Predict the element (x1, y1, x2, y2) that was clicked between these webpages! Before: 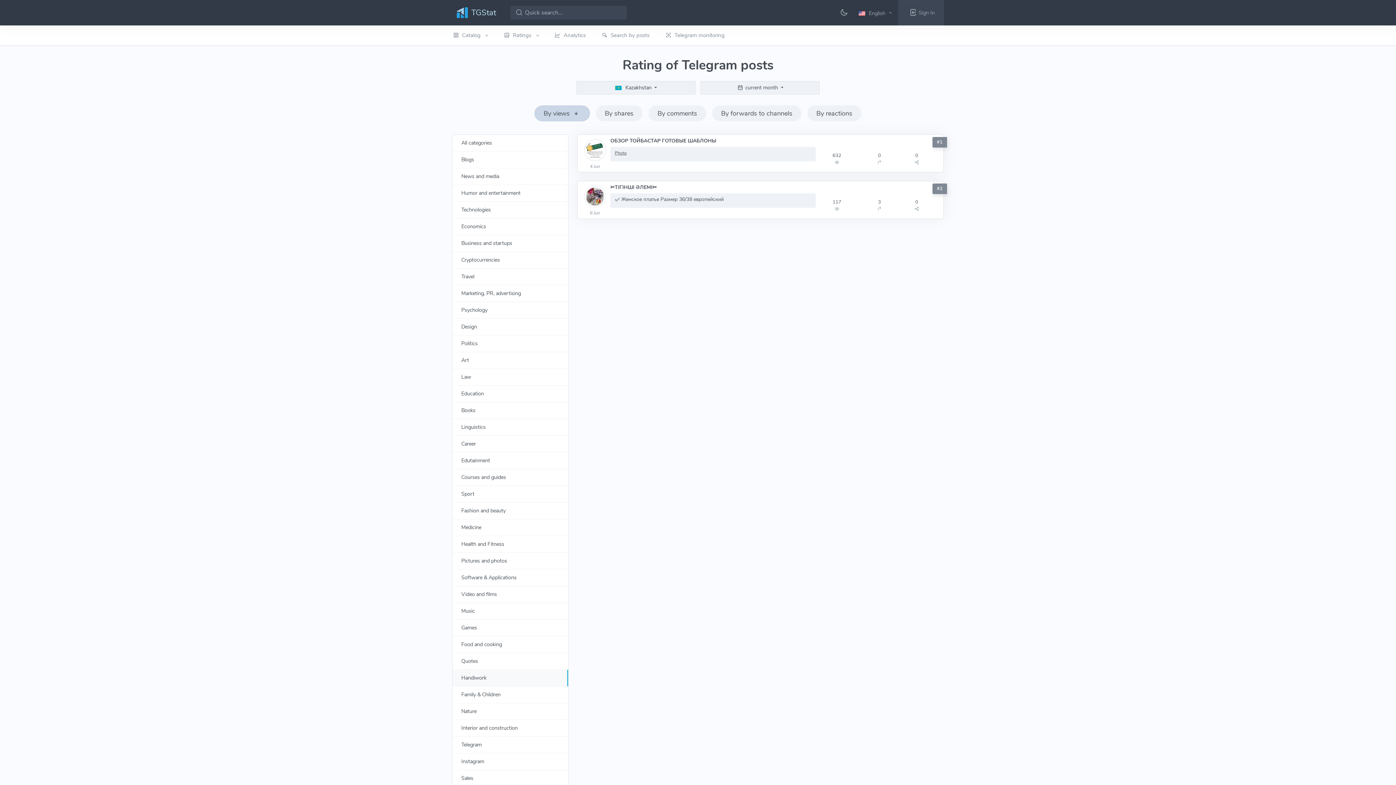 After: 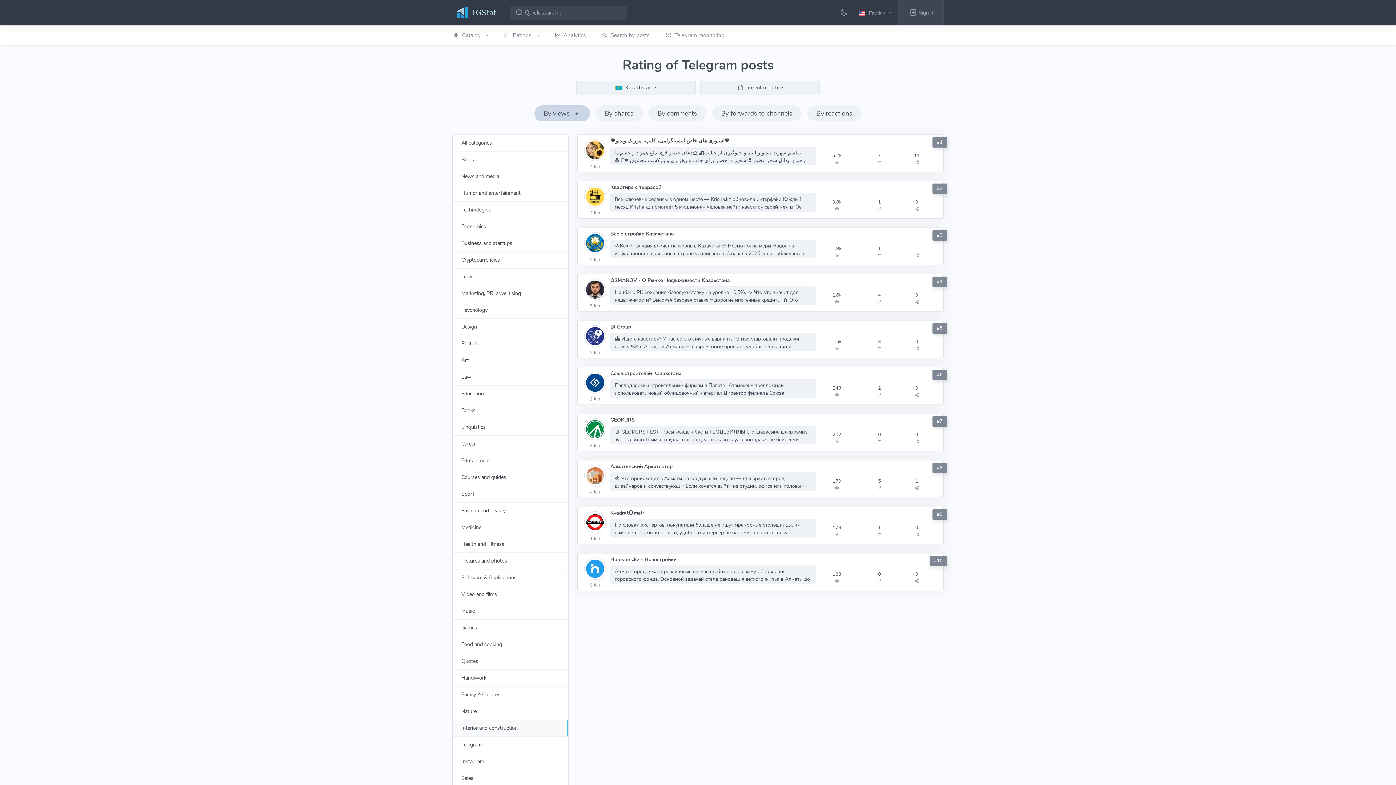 Action: bbox: (452, 720, 568, 737) label: Interior and construction